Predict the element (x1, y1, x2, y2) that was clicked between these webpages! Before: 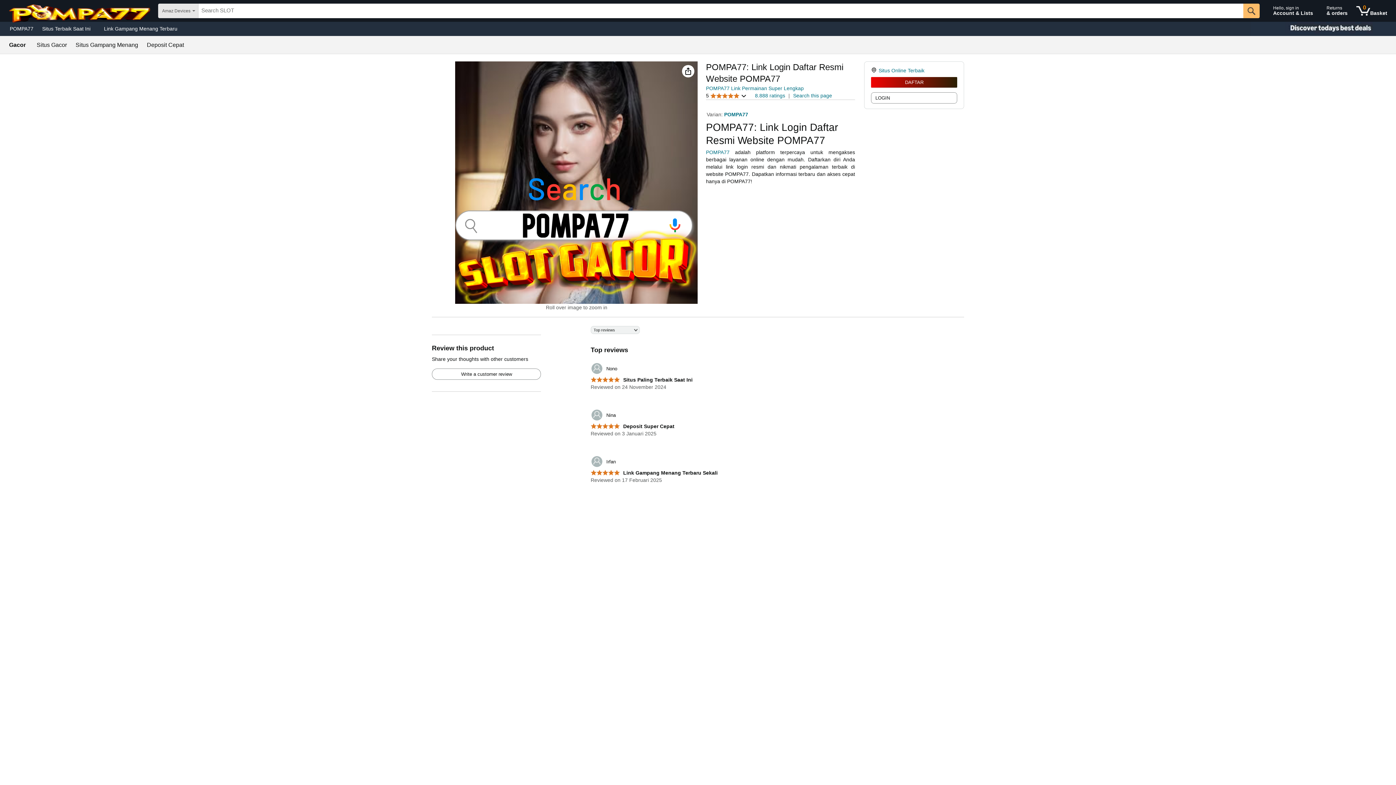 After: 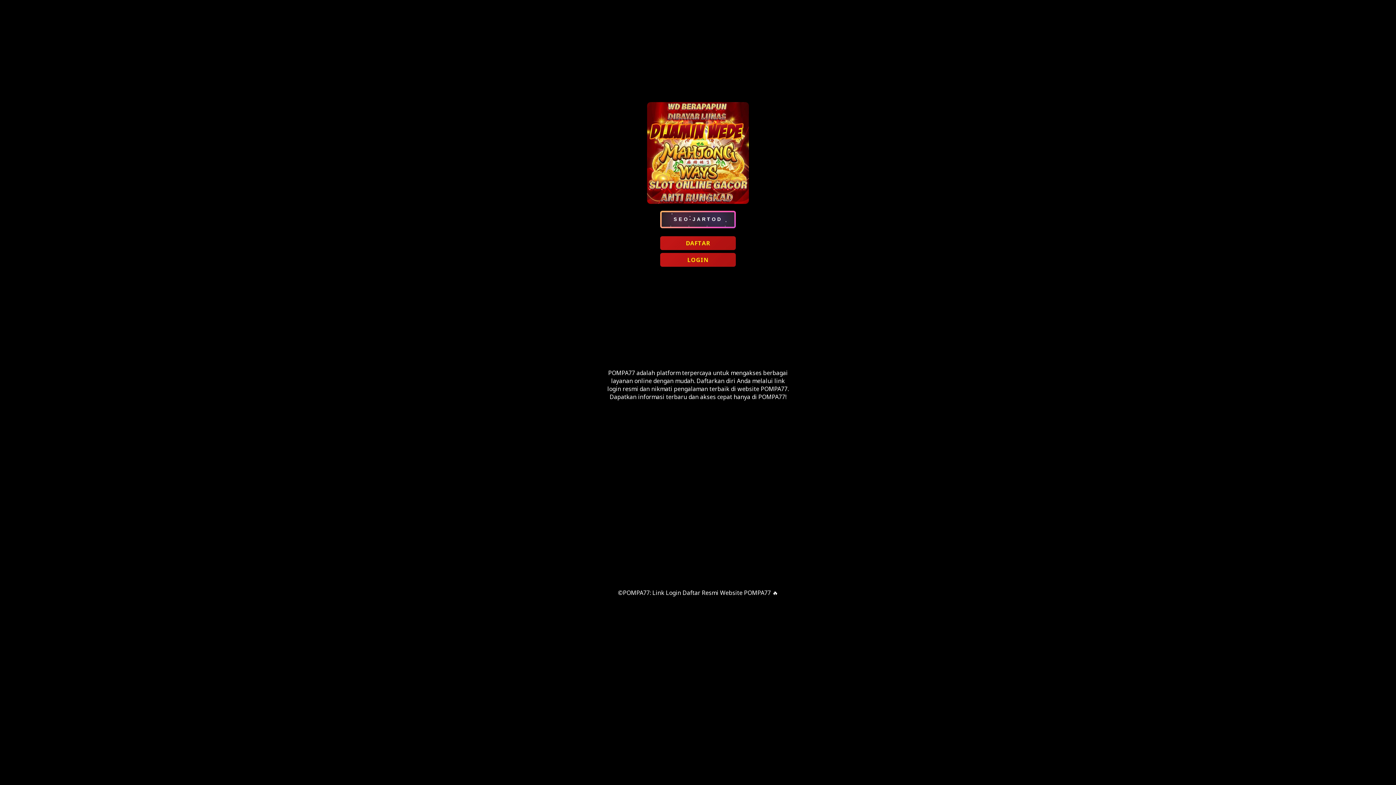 Action: bbox: (871, 92, 957, 103) label: LOGIN